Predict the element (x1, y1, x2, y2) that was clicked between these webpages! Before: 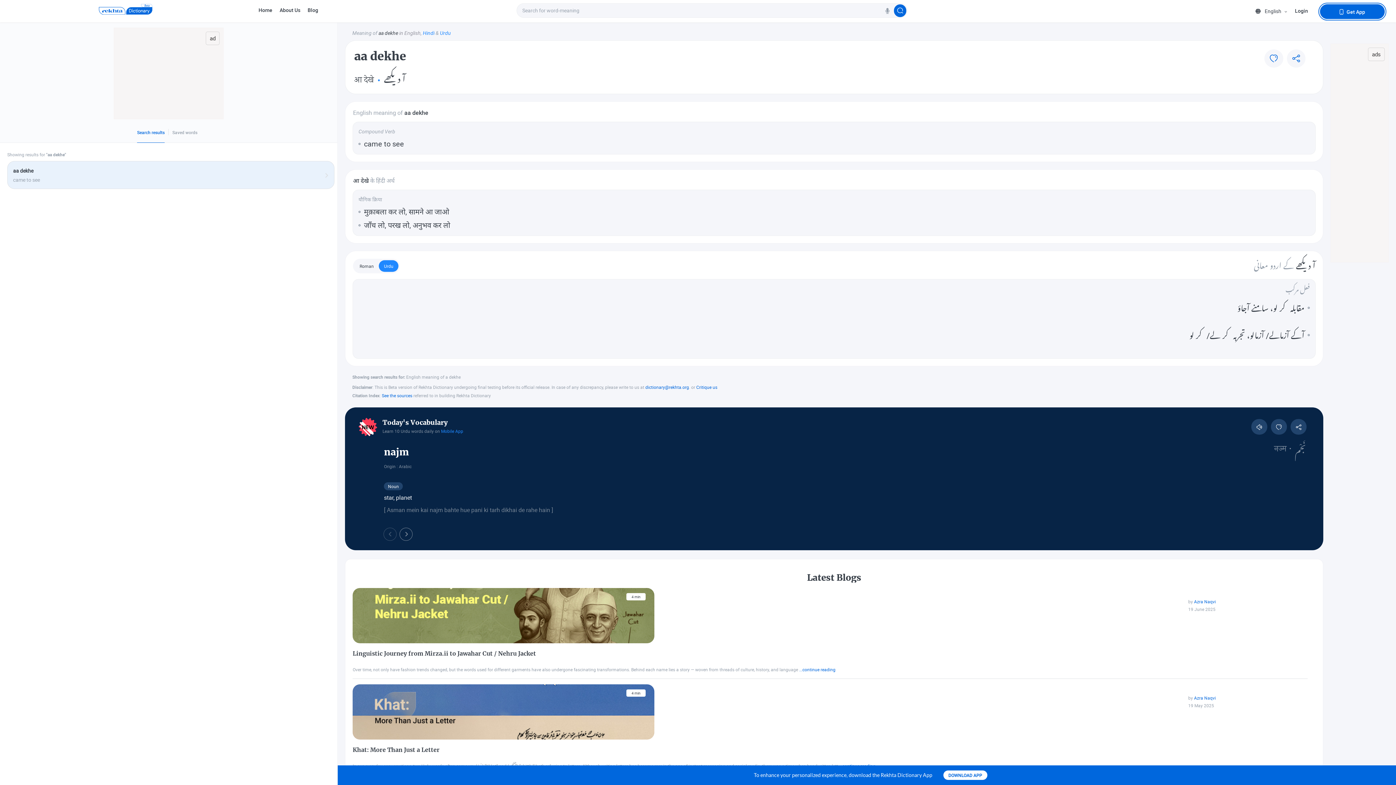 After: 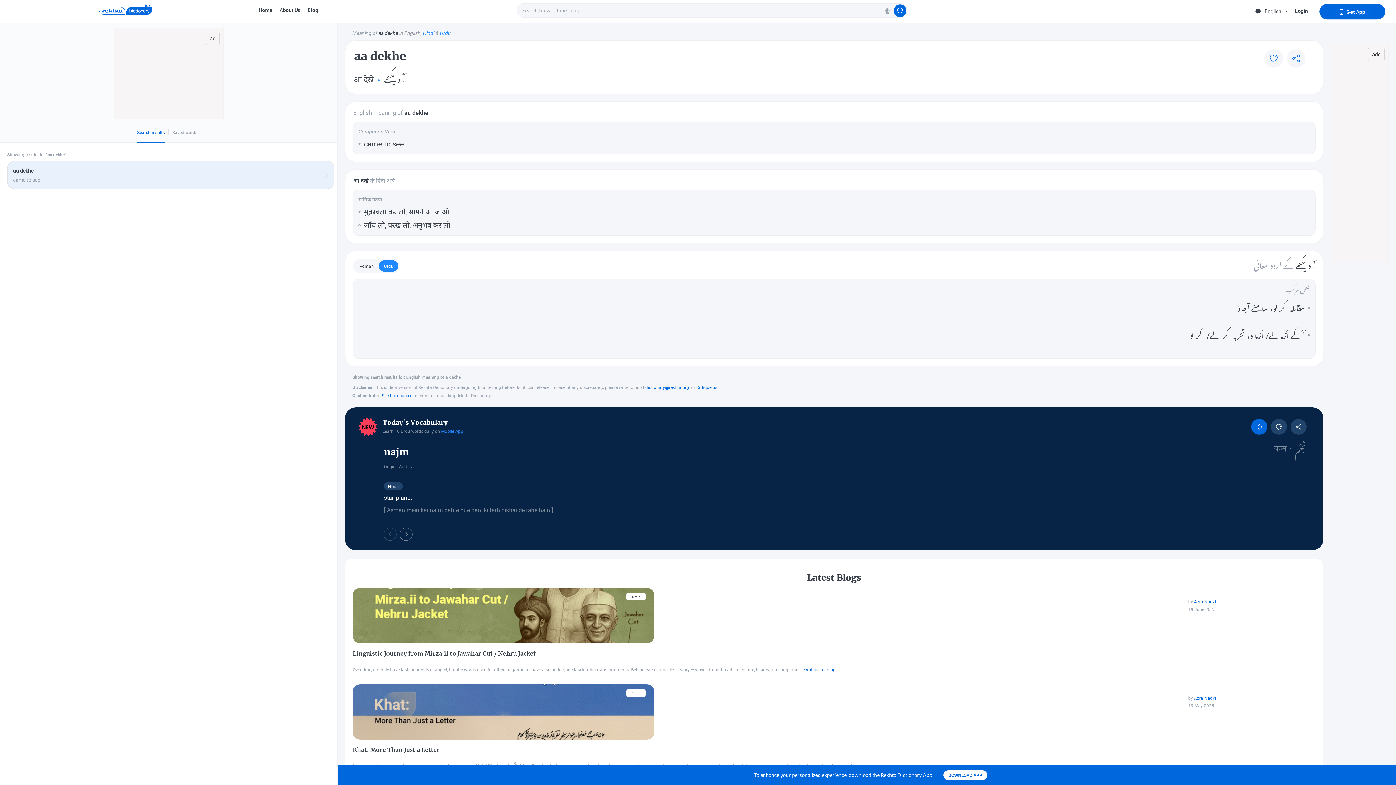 Action: bbox: (1251, 419, 1267, 435) label: Audio